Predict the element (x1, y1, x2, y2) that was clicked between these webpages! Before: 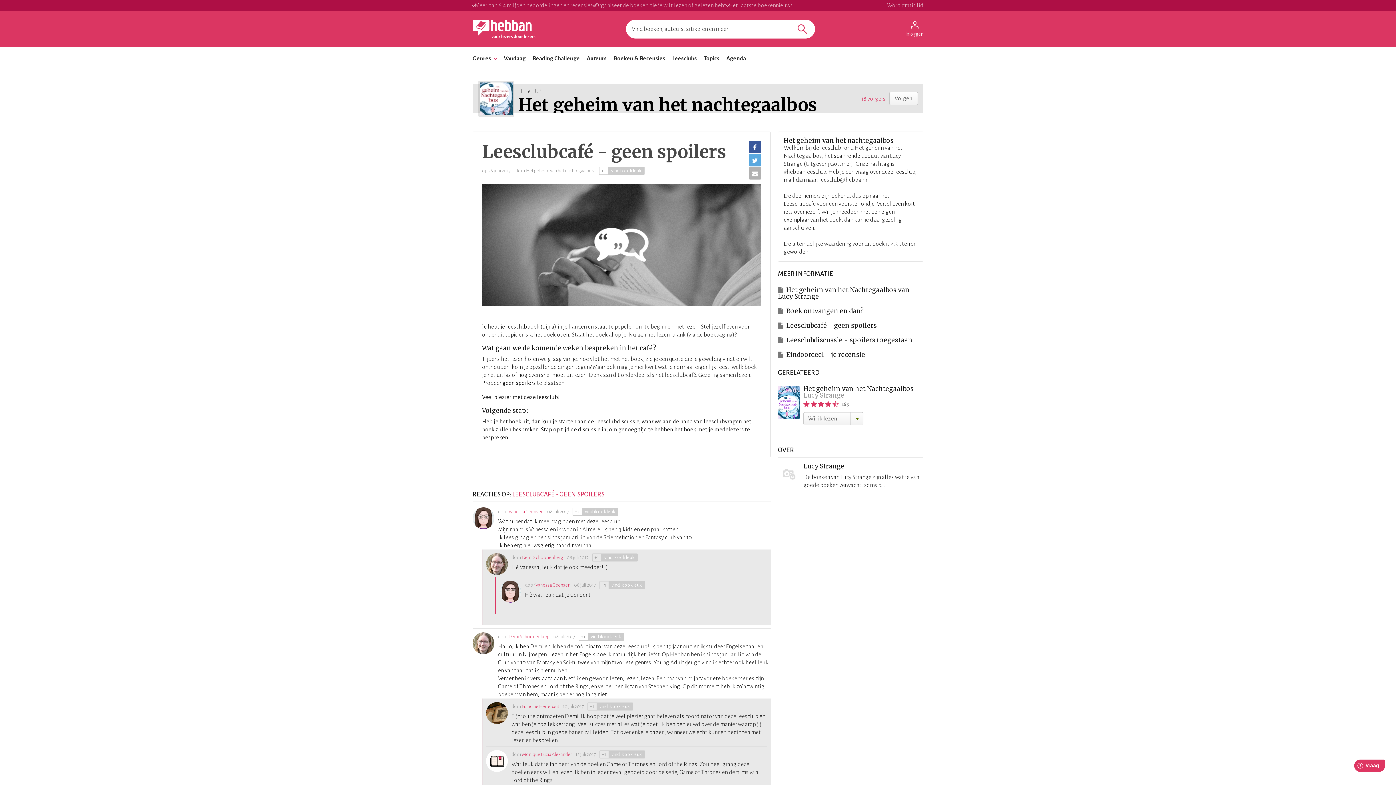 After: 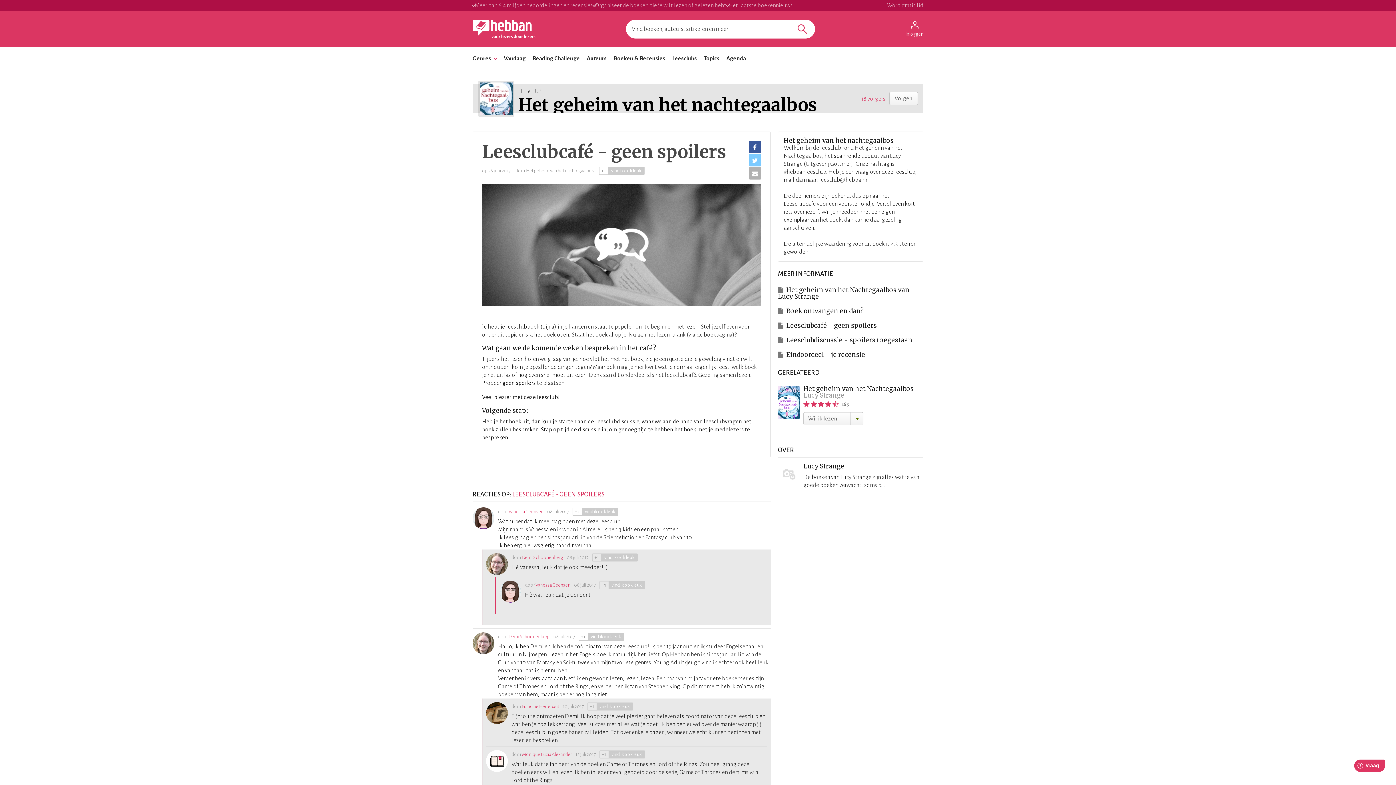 Action: bbox: (748, 154, 761, 166)